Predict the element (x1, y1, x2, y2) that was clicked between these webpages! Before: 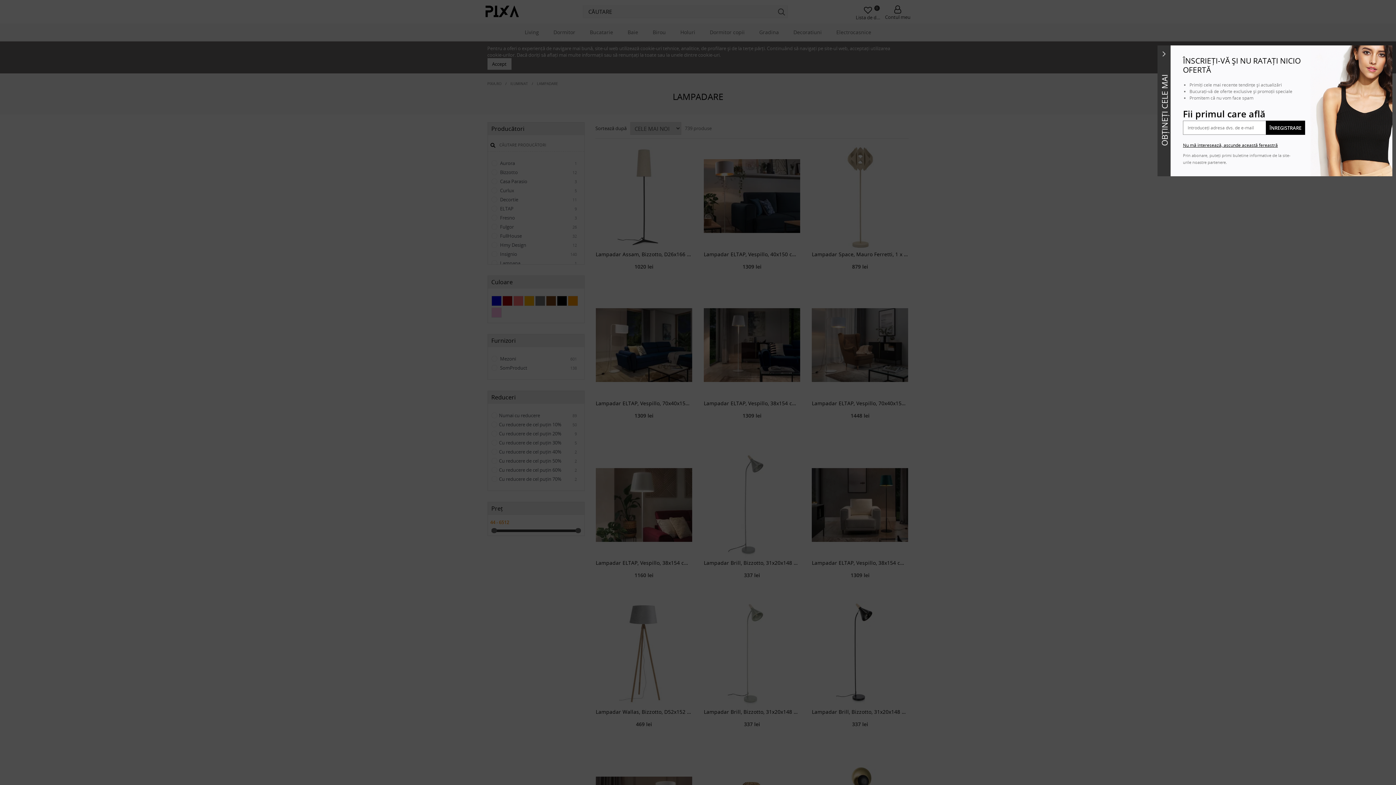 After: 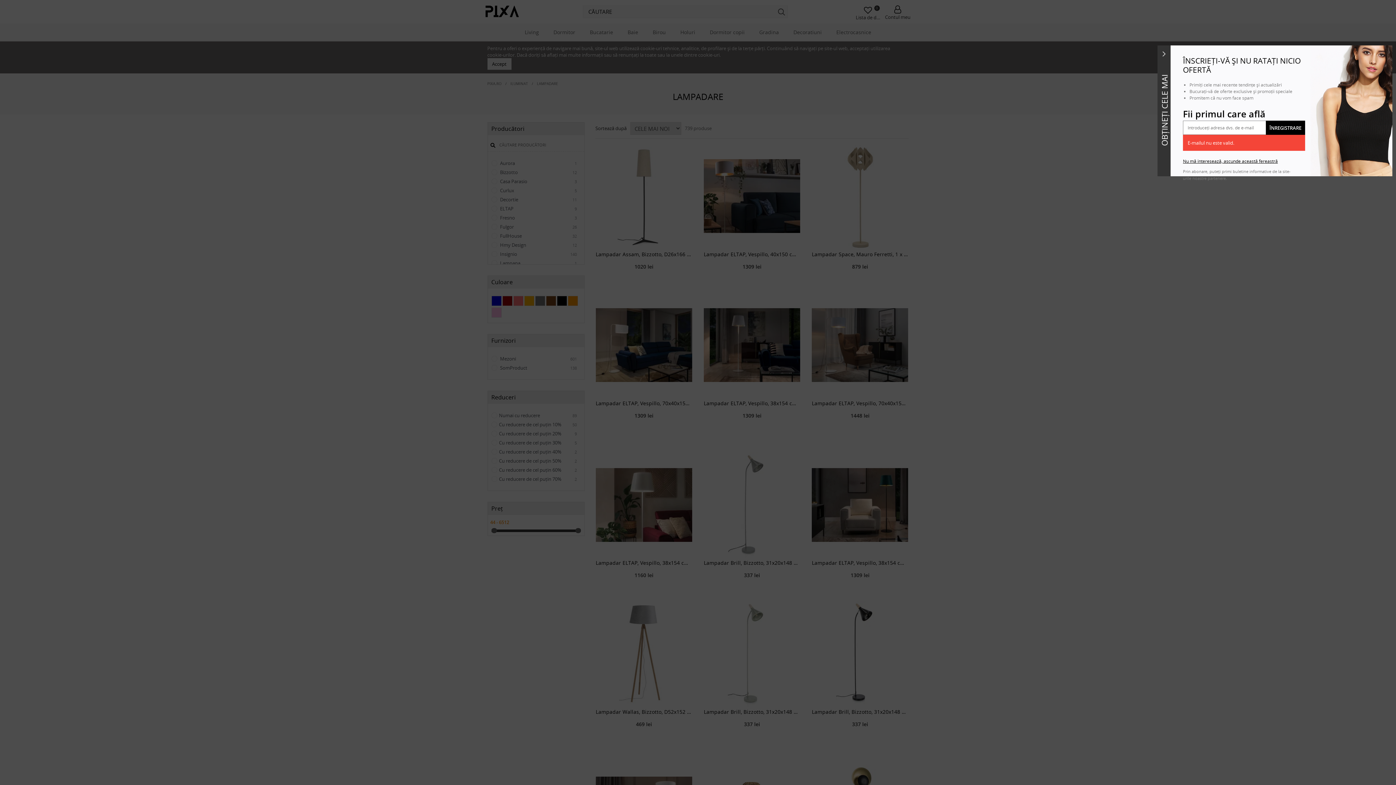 Action: bbox: (1266, 120, 1305, 134) label: ÎNREGISTRARE